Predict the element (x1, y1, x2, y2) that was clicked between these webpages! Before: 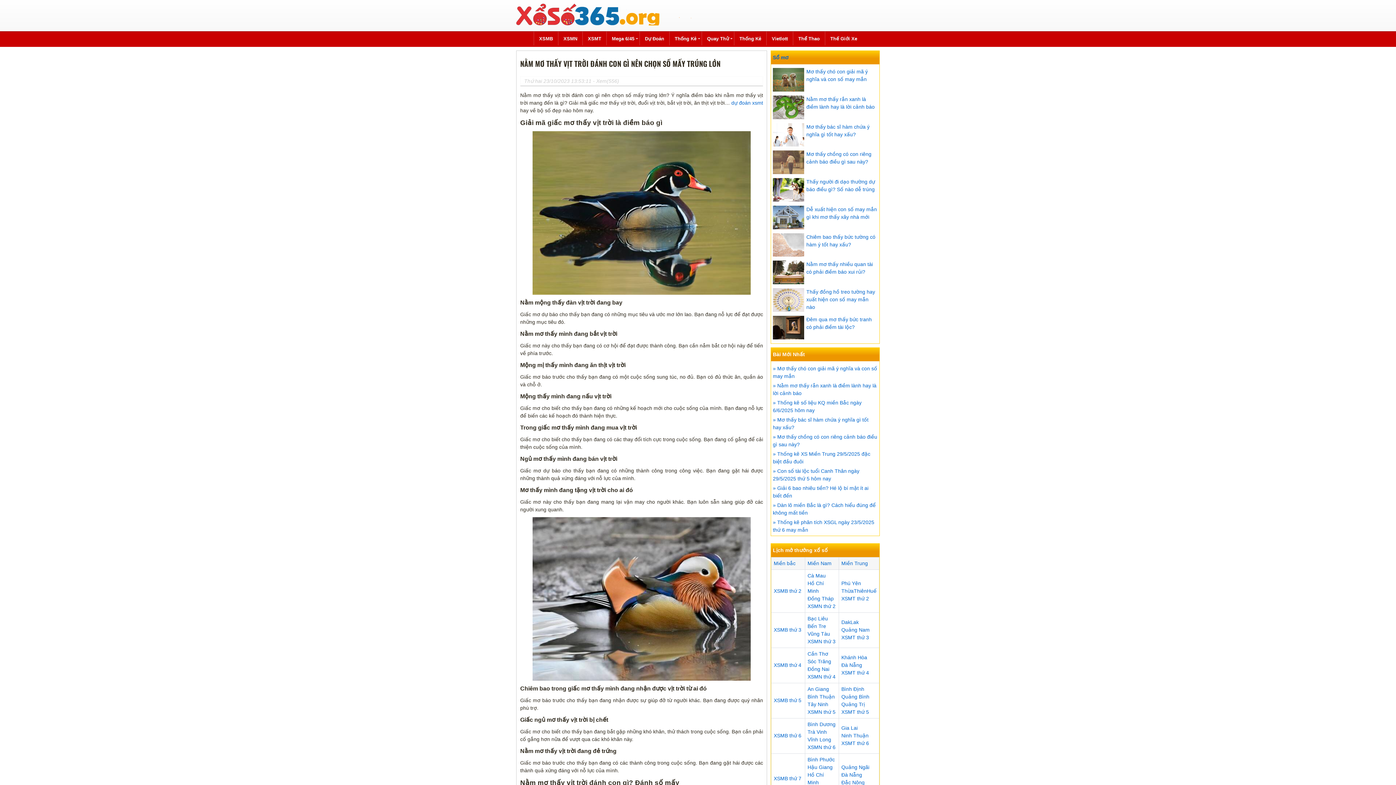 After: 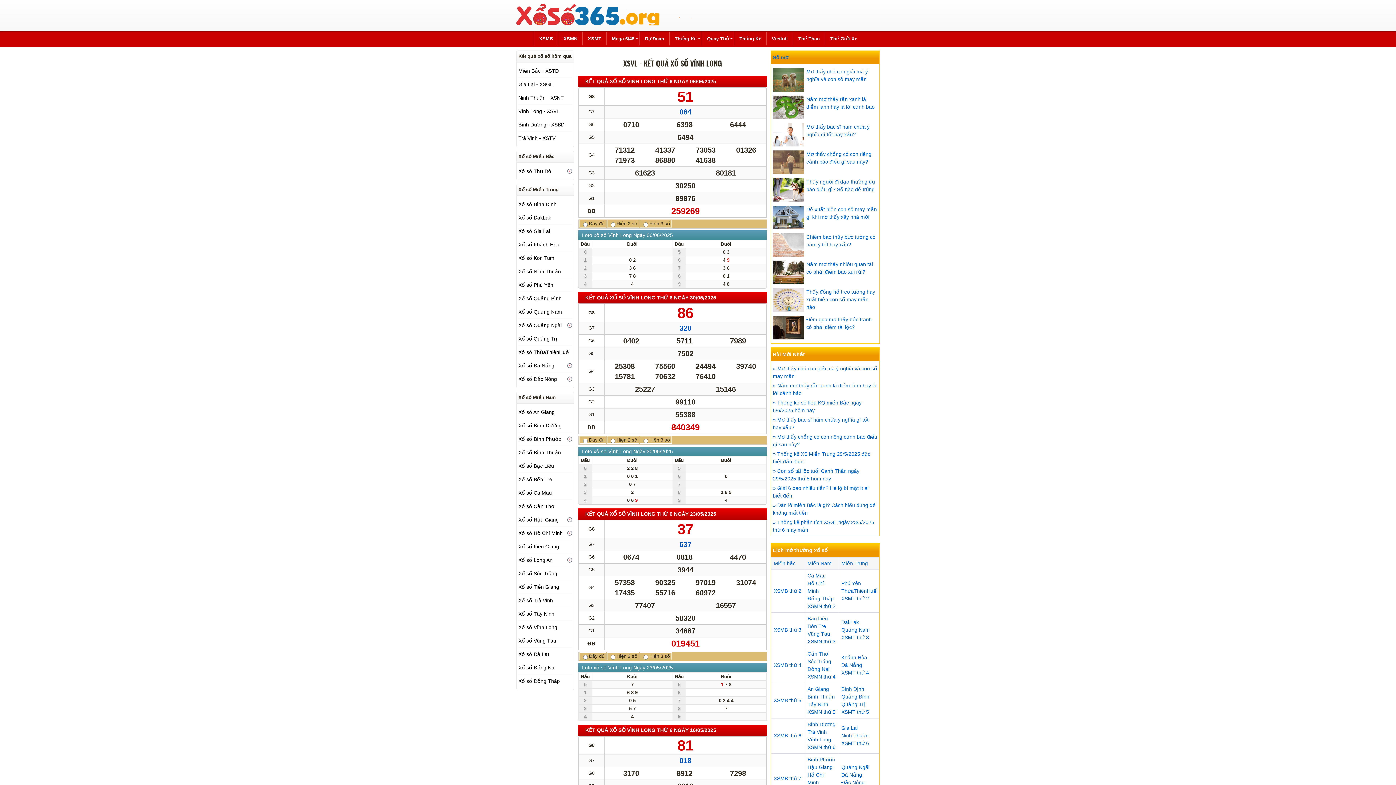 Action: label: Vĩnh Long bbox: (807, 736, 831, 742)